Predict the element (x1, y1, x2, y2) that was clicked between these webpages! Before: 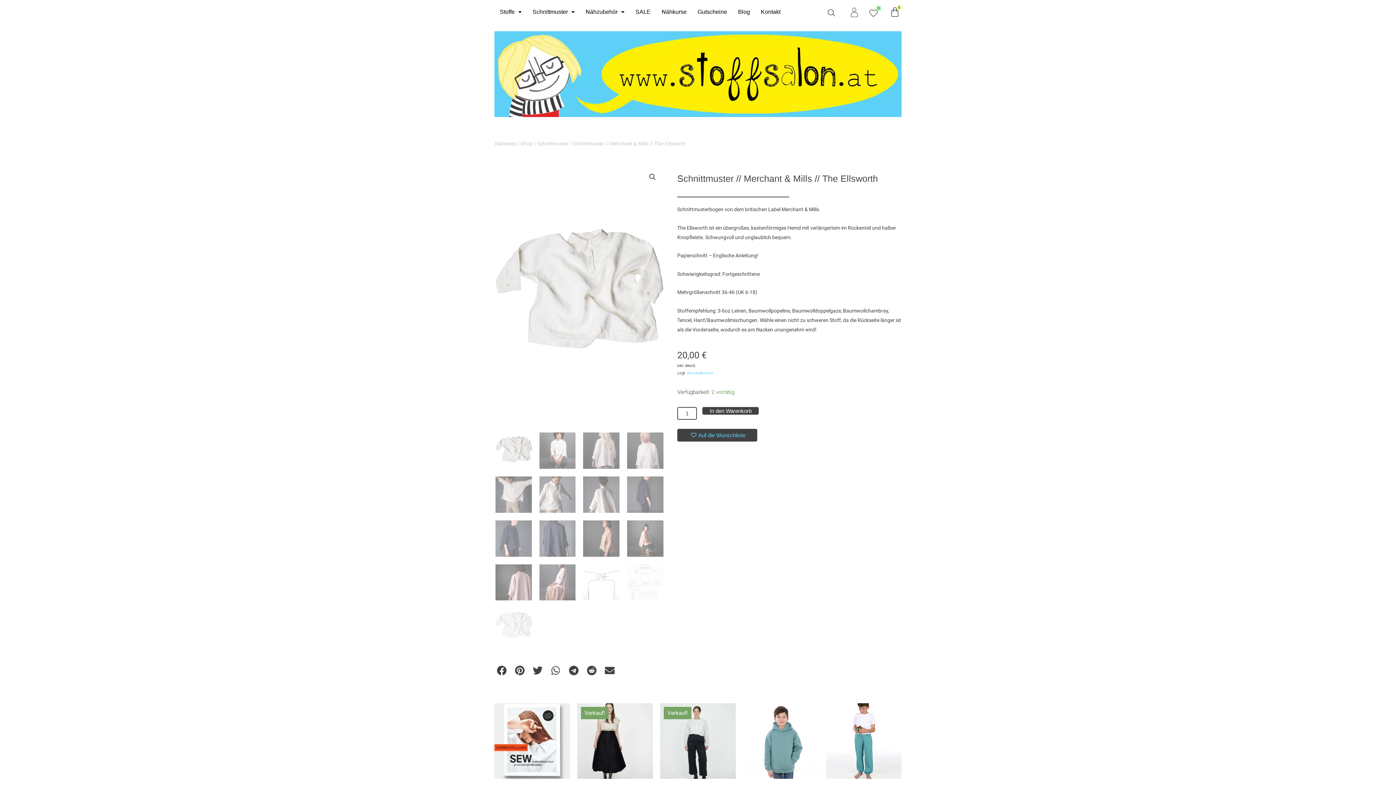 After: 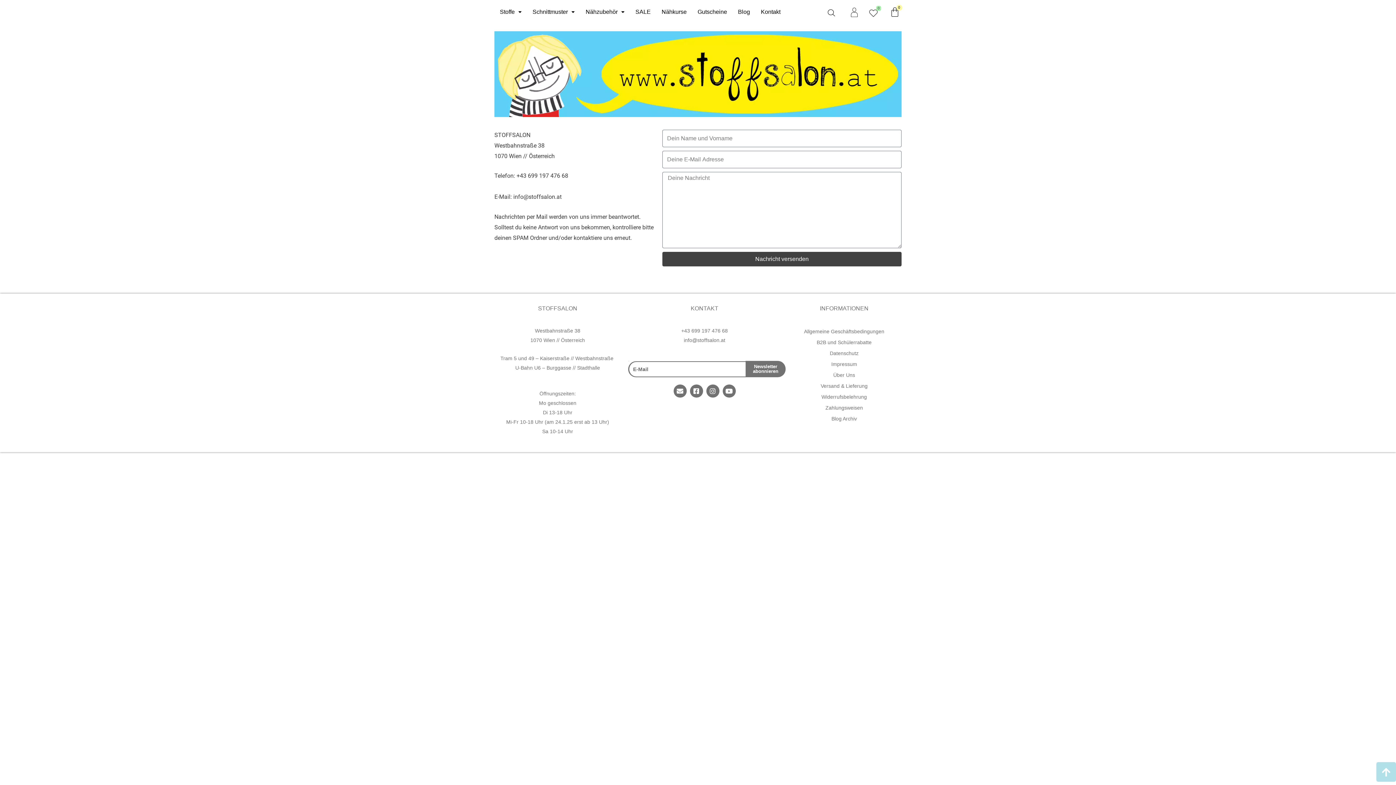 Action: bbox: (755, 3, 786, 20) label: Kontakt